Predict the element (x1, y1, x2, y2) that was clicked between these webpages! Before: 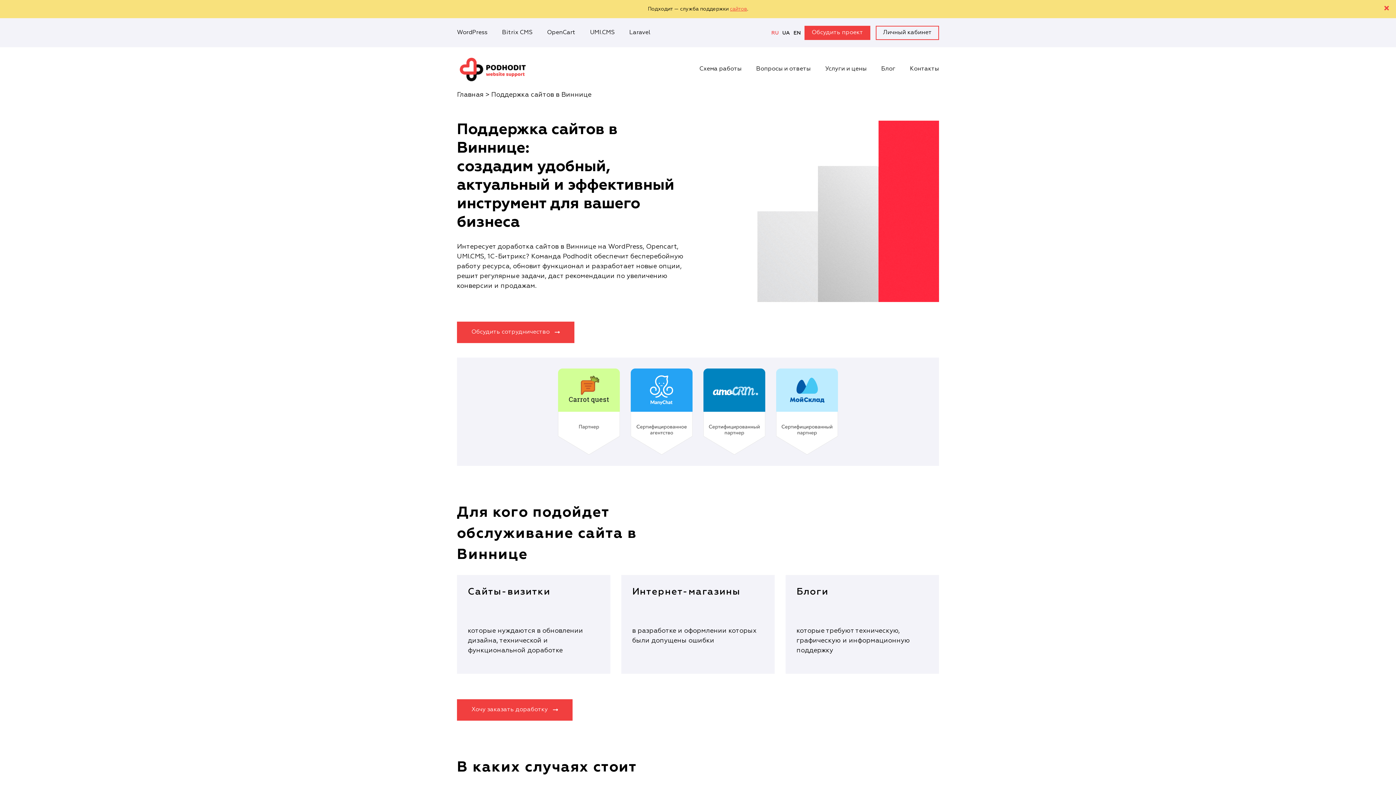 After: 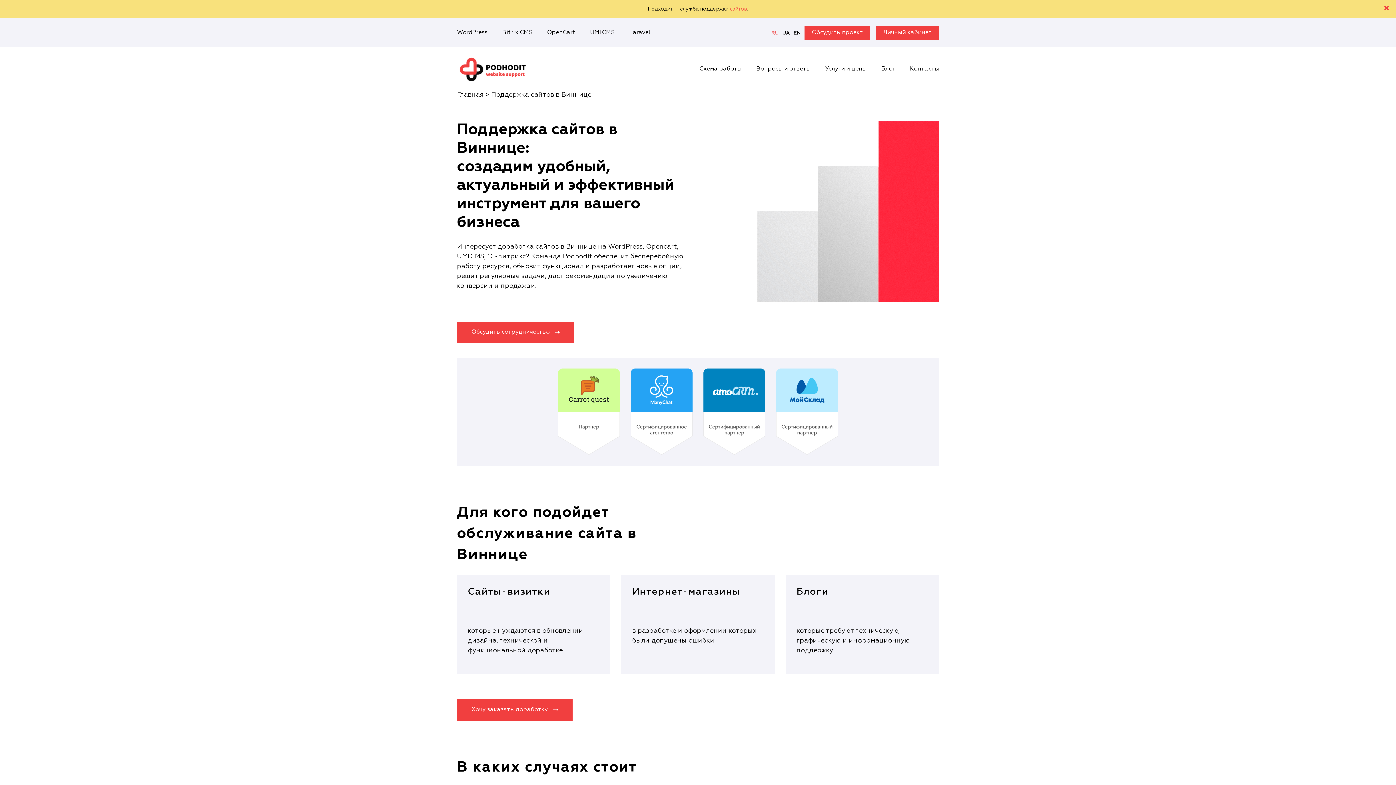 Action: bbox: (876, 25, 939, 39) label: Личный кабинет